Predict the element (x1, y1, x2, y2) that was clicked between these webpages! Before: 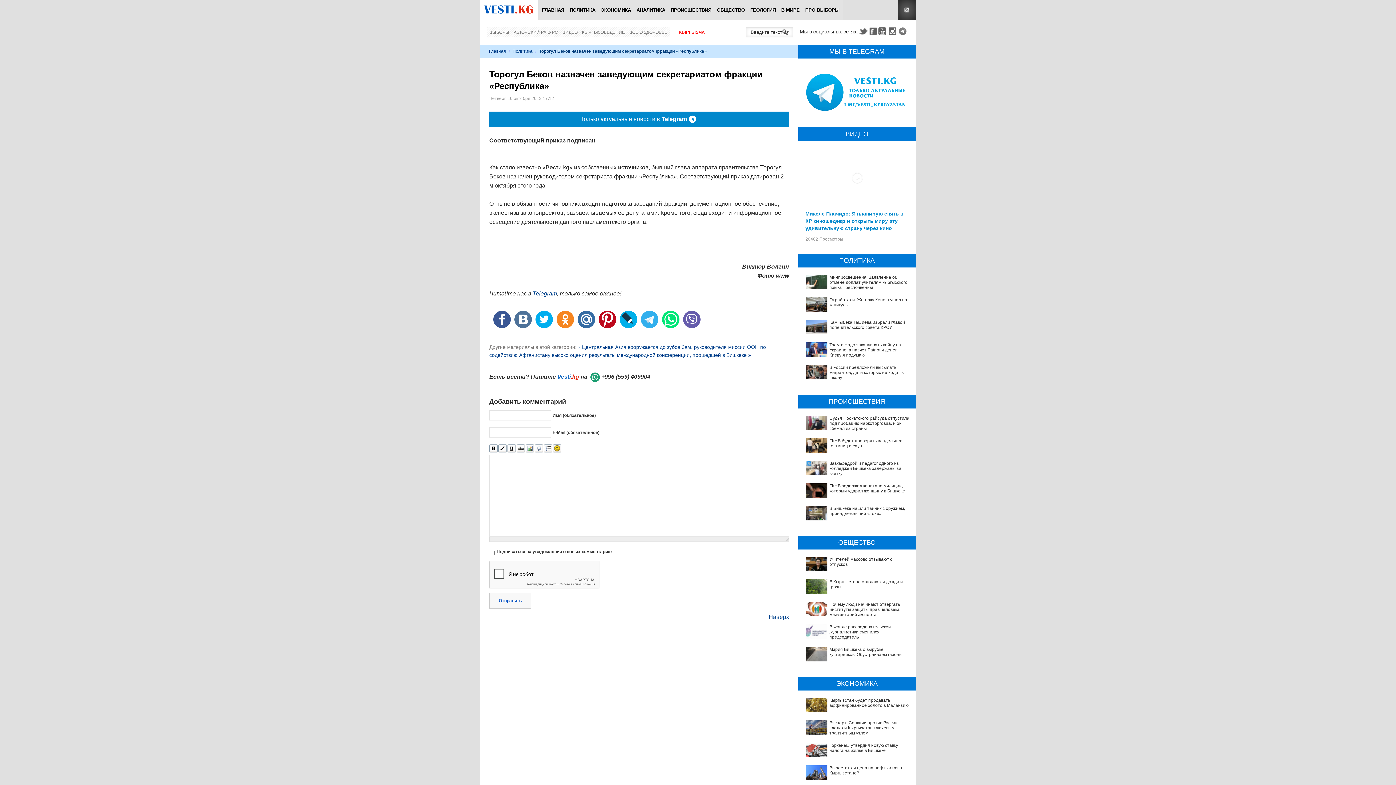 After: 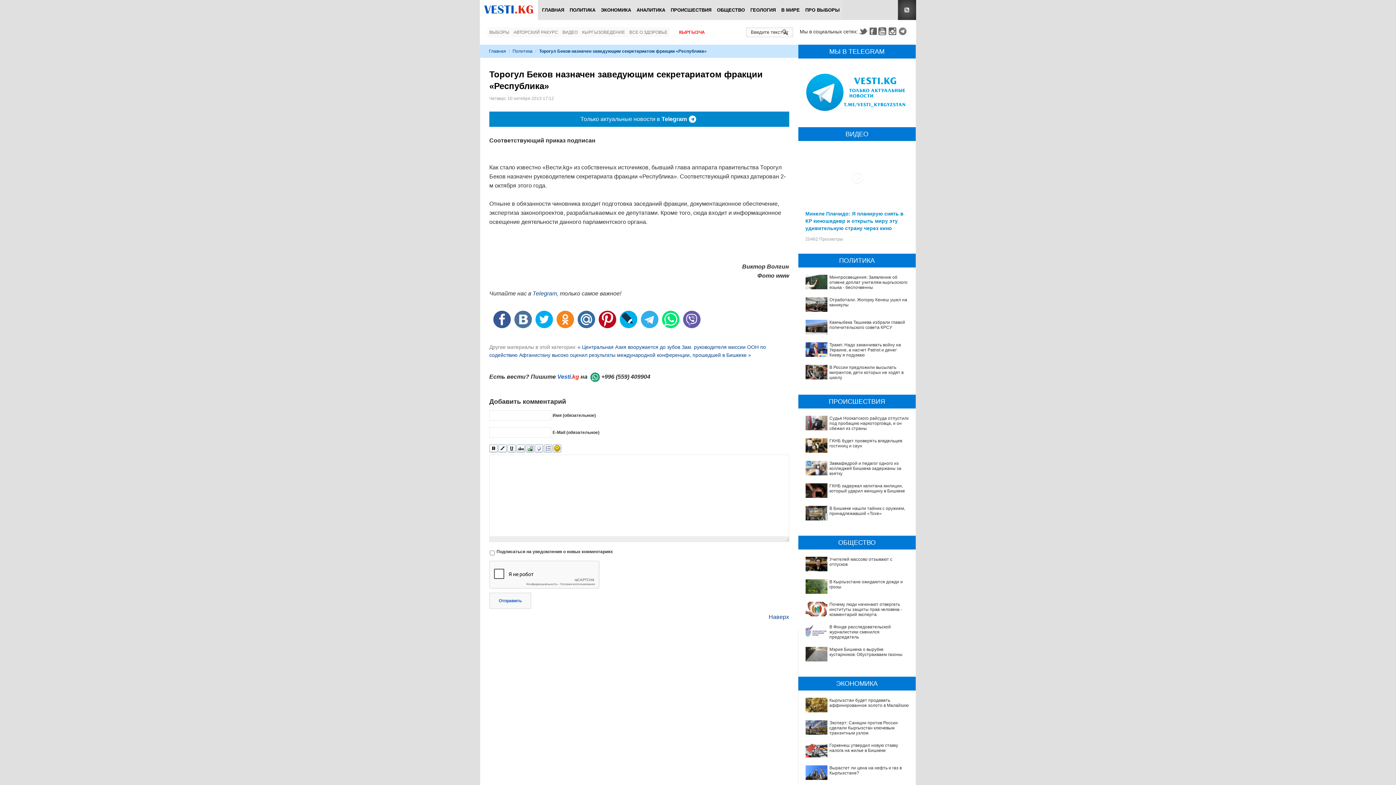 Action: bbox: (516, 444, 525, 453)